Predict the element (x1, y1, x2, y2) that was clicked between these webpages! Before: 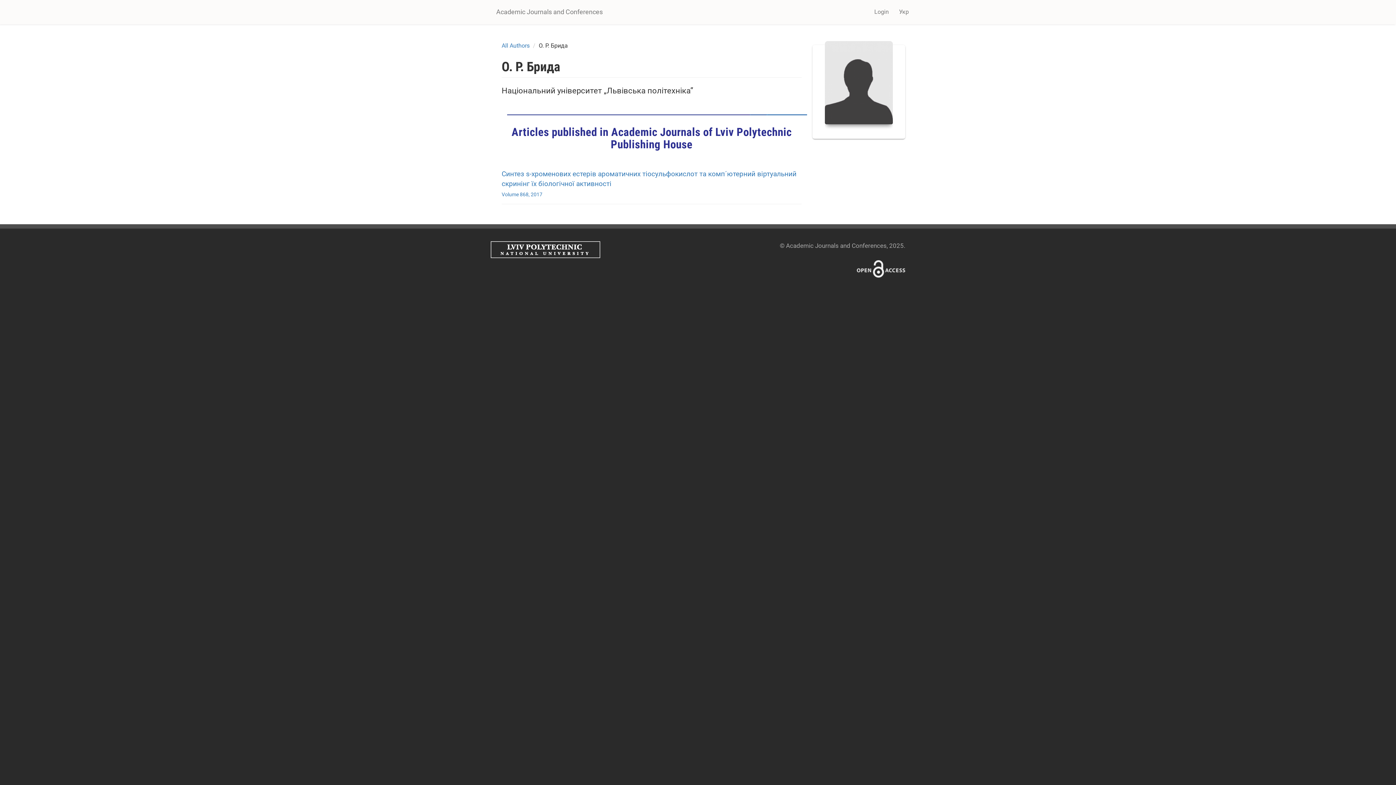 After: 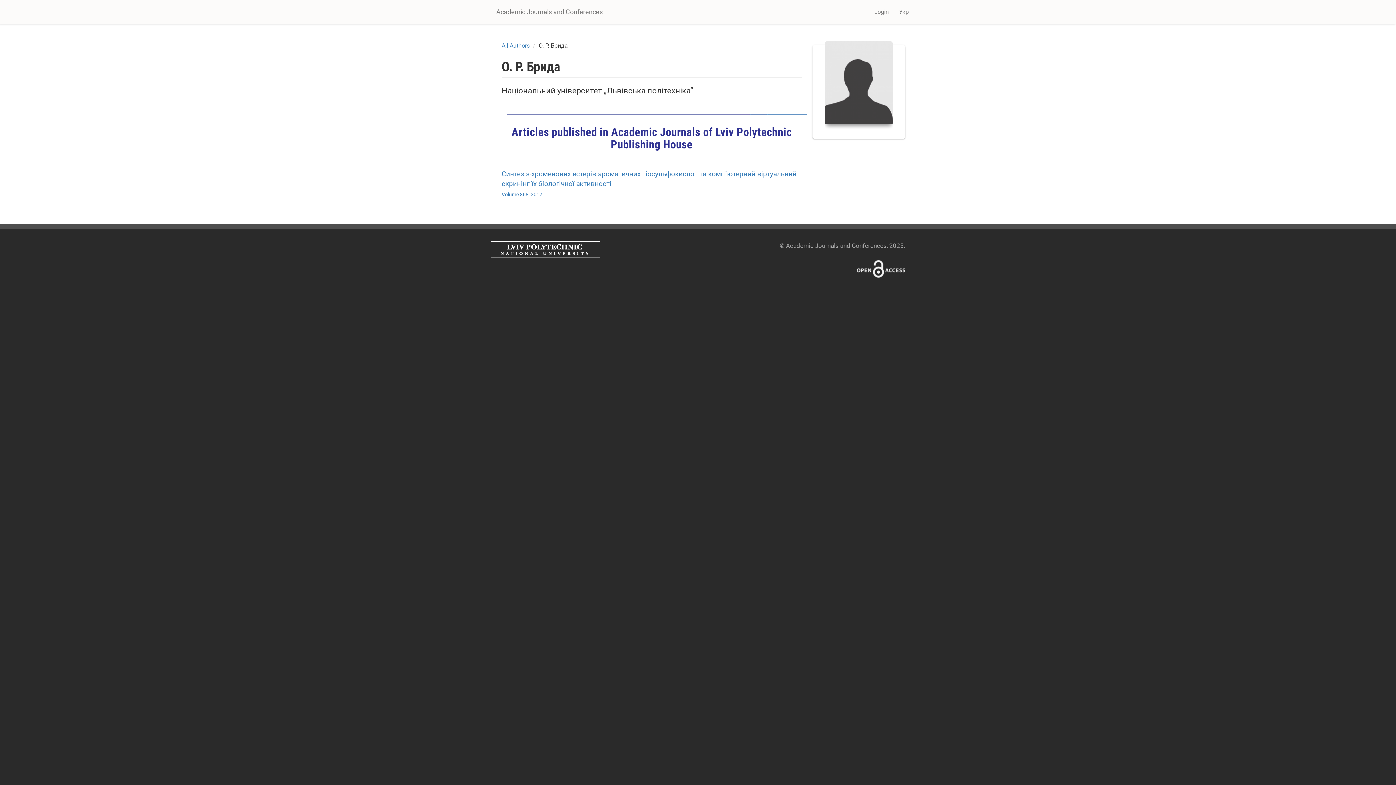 Action: bbox: (490, 241, 600, 258)